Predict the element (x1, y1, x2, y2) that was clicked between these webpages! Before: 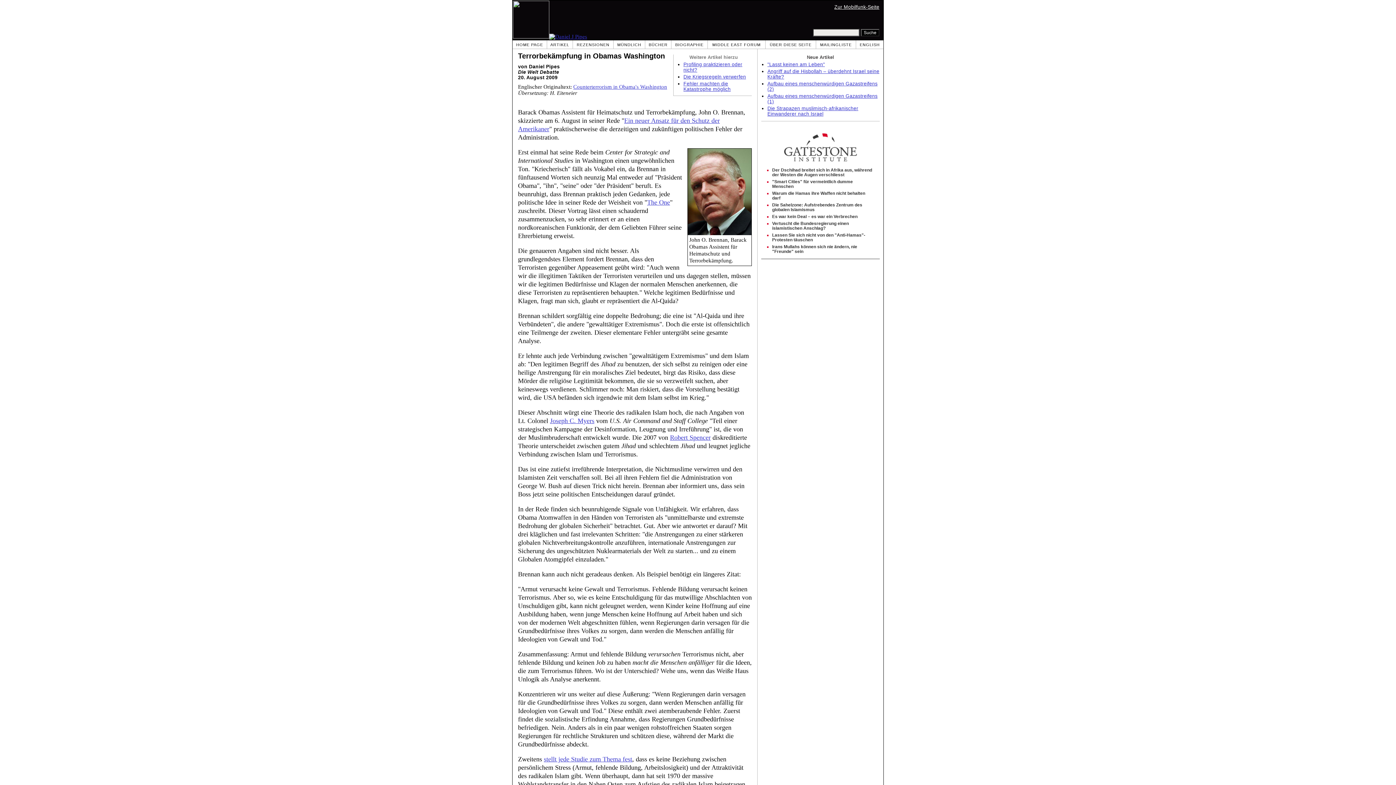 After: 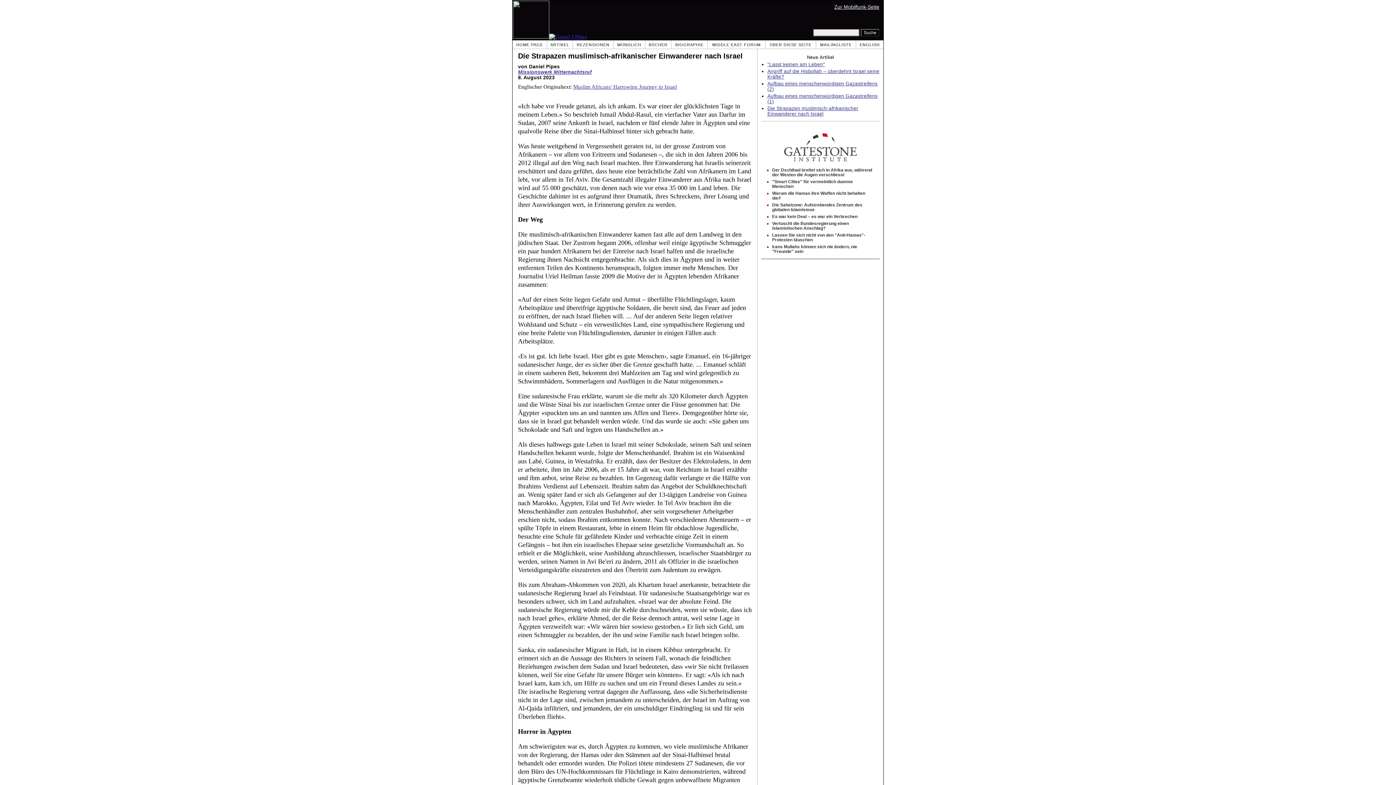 Action: bbox: (767, 105, 858, 116) label: Die Strapazen muslimisch-afrikanischer Einwanderer nach Israel